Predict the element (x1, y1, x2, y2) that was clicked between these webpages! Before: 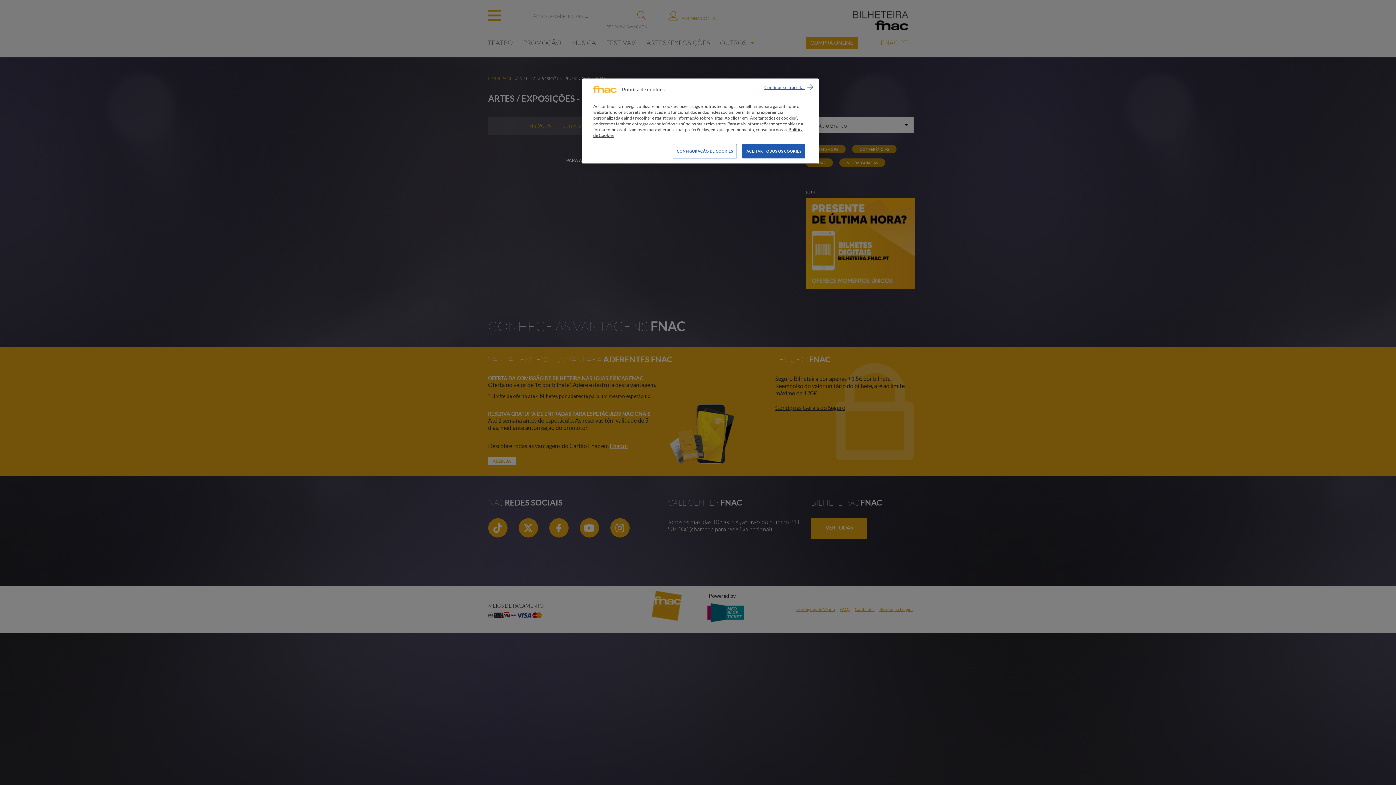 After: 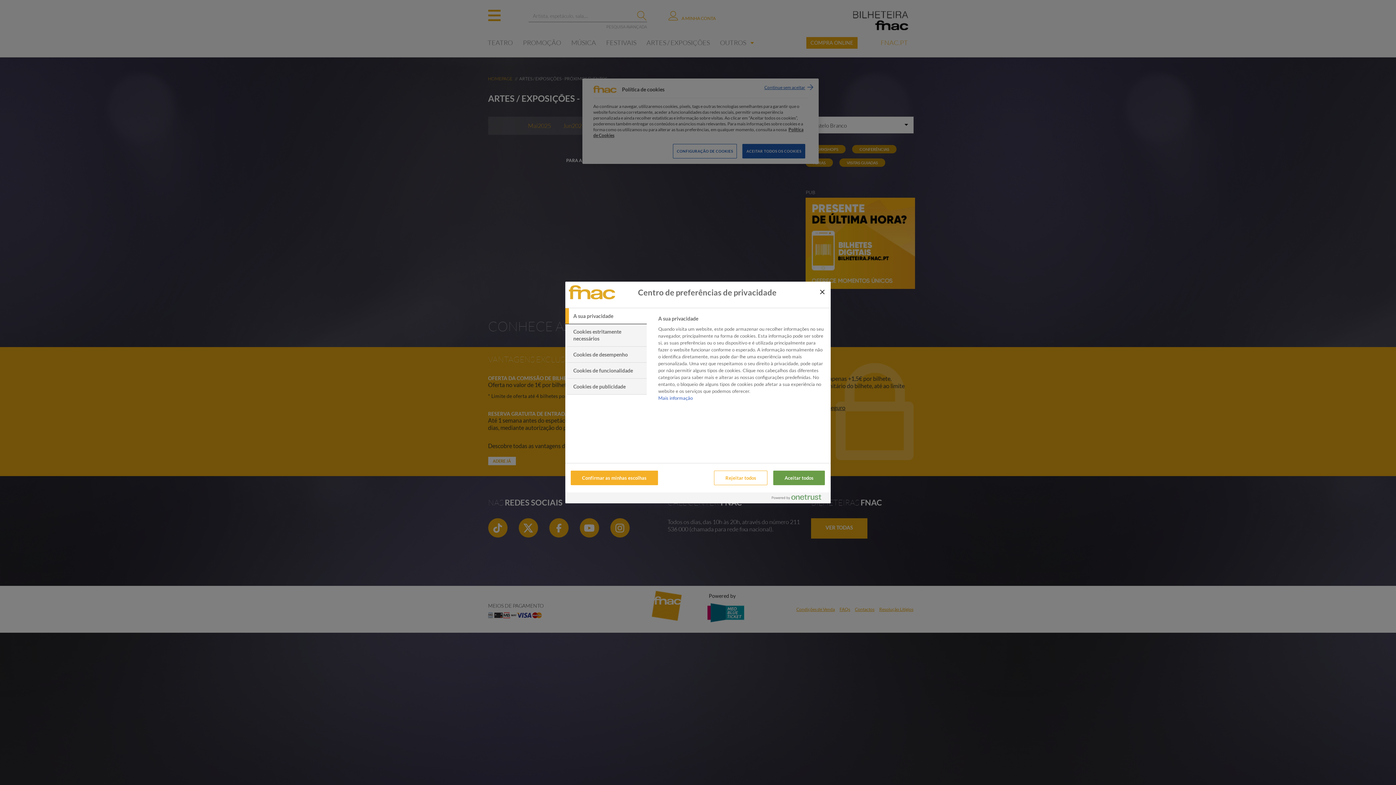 Action: bbox: (673, 144, 737, 158) label: CONFIGURAÇÃO DE COOKIES